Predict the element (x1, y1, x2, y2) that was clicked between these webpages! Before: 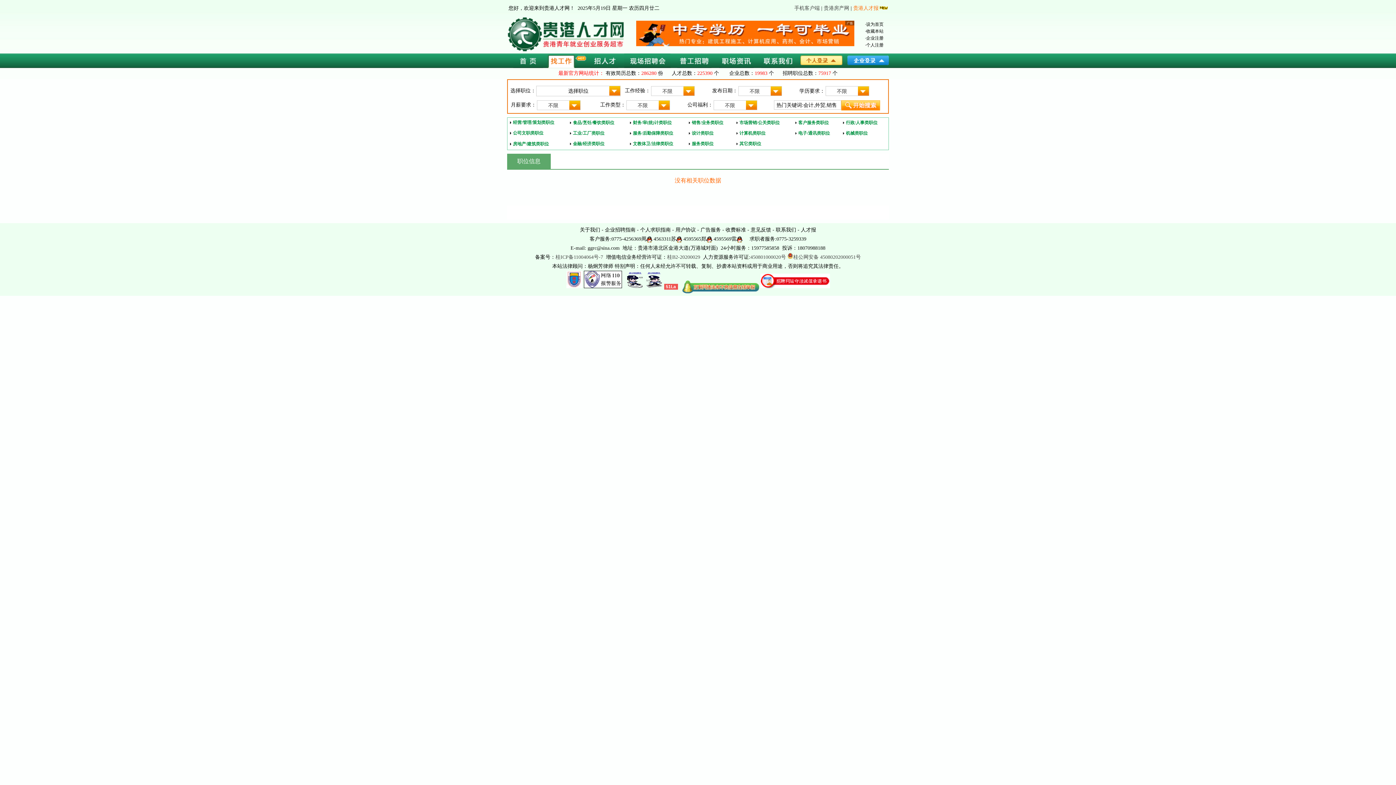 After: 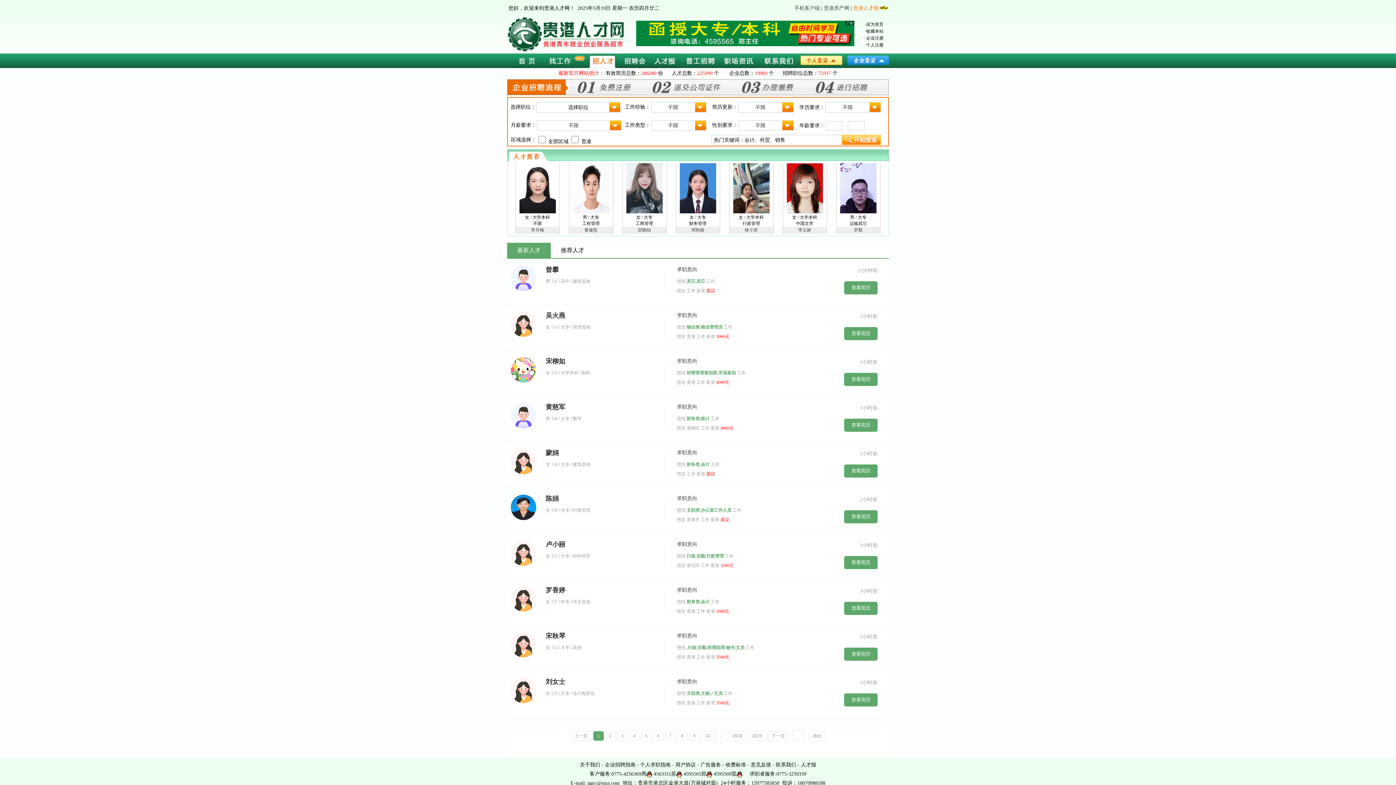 Action: bbox: (590, 64, 618, 69)